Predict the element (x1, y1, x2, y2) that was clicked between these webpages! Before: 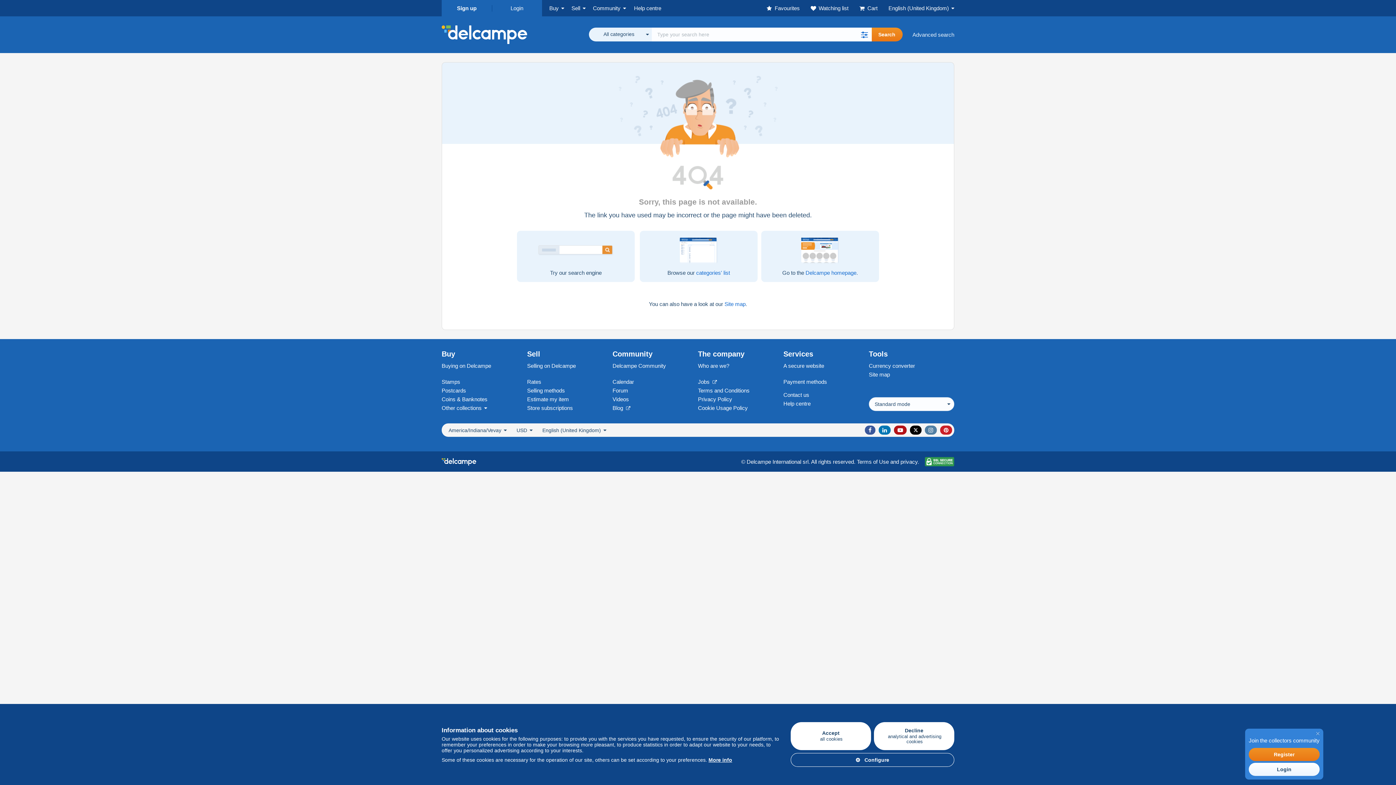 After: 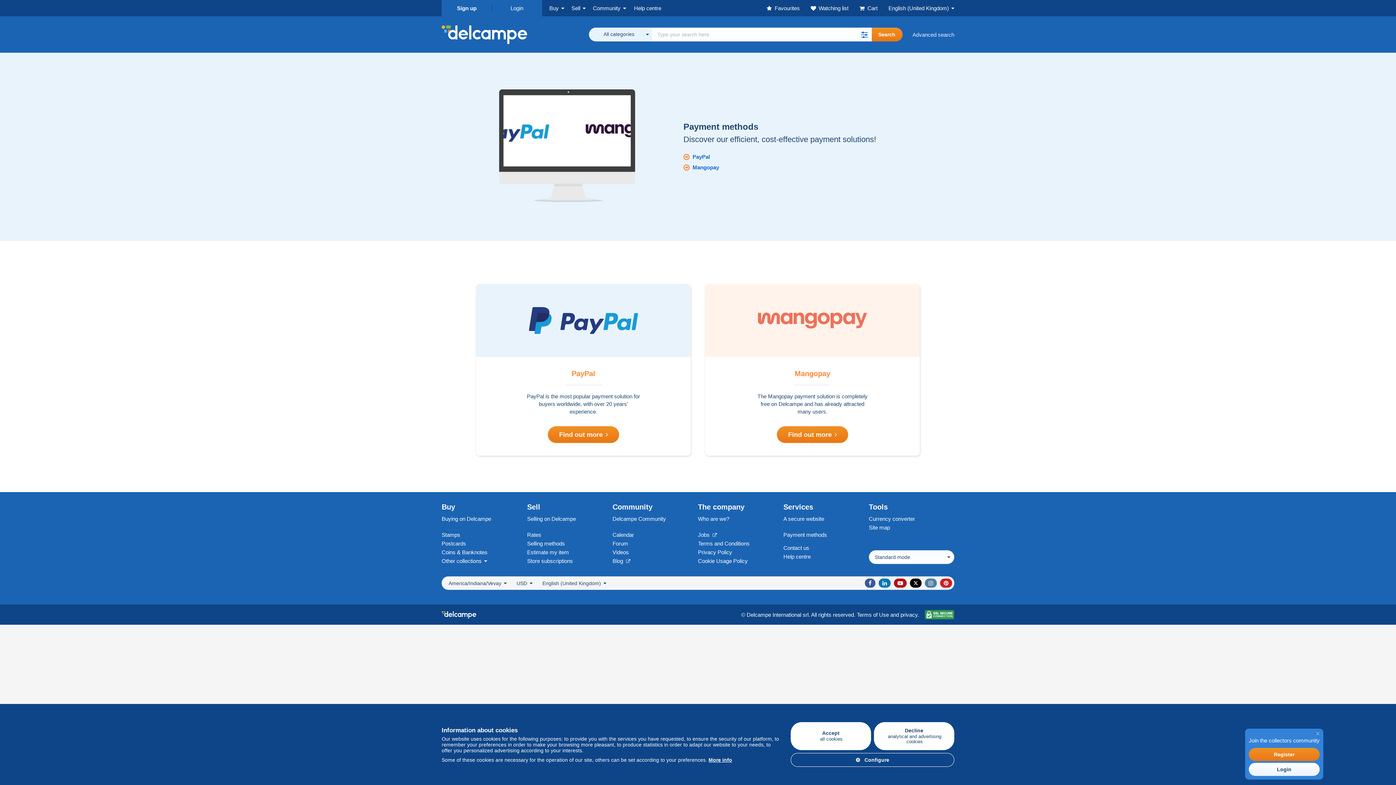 Action: label: Payment methods bbox: (783, 378, 827, 385)